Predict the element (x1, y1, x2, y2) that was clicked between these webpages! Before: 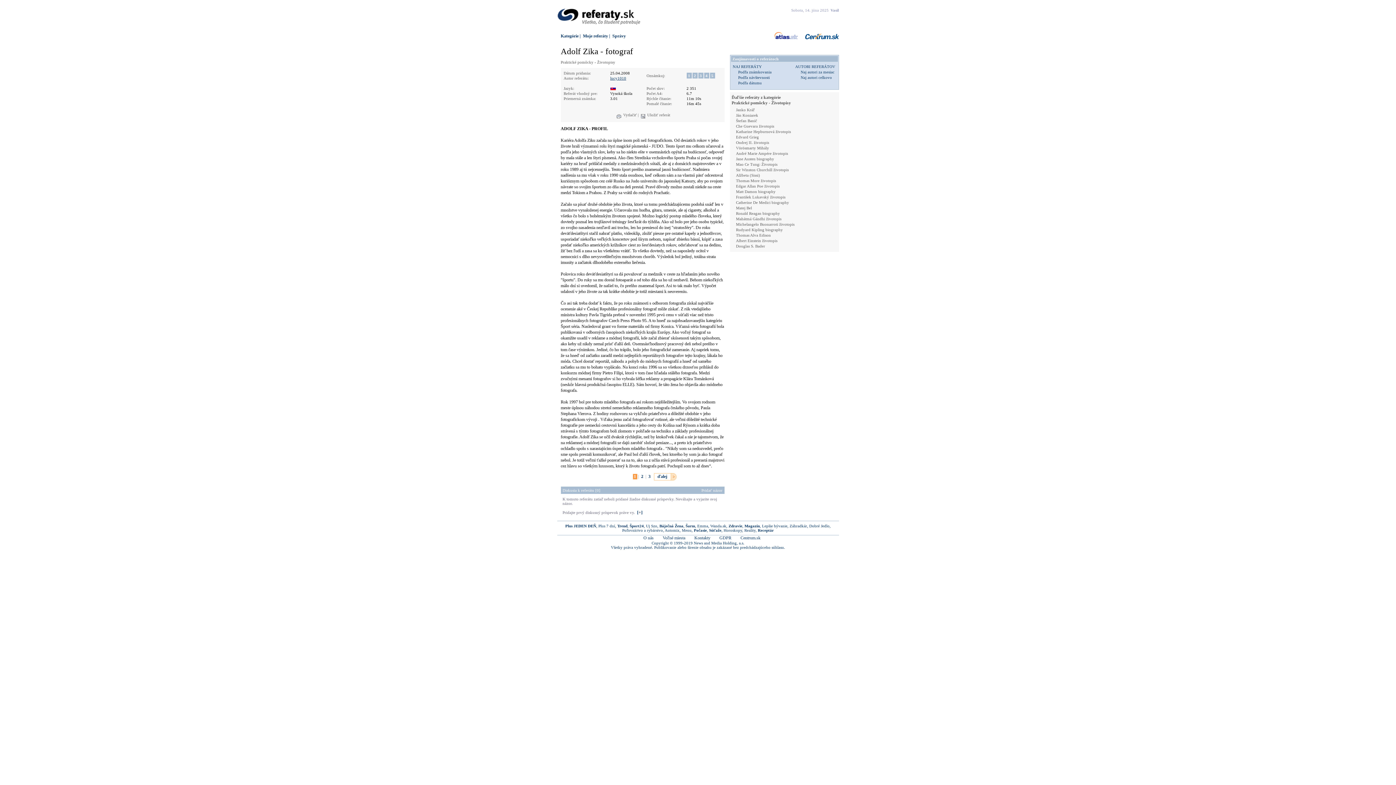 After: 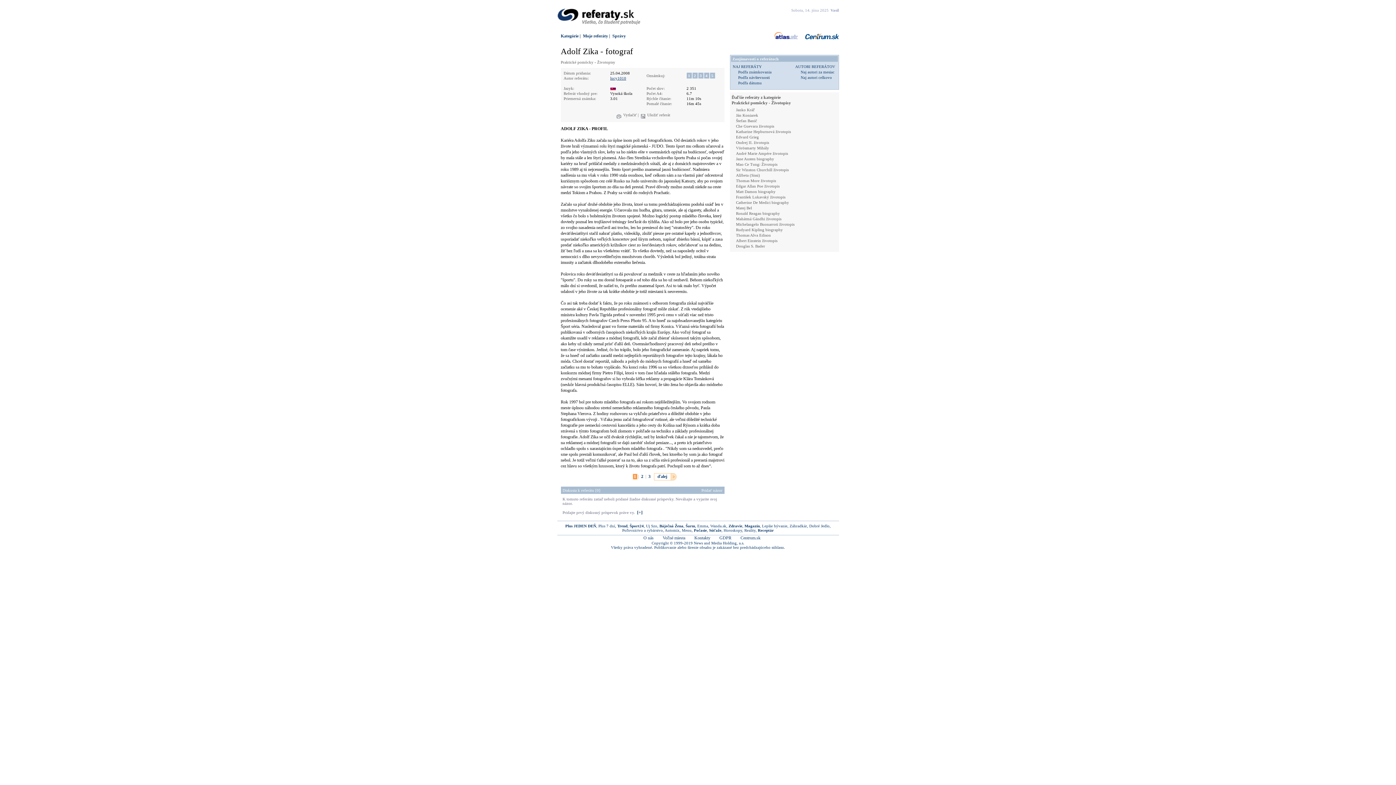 Action: label: 4 bbox: (705, 73, 707, 77)